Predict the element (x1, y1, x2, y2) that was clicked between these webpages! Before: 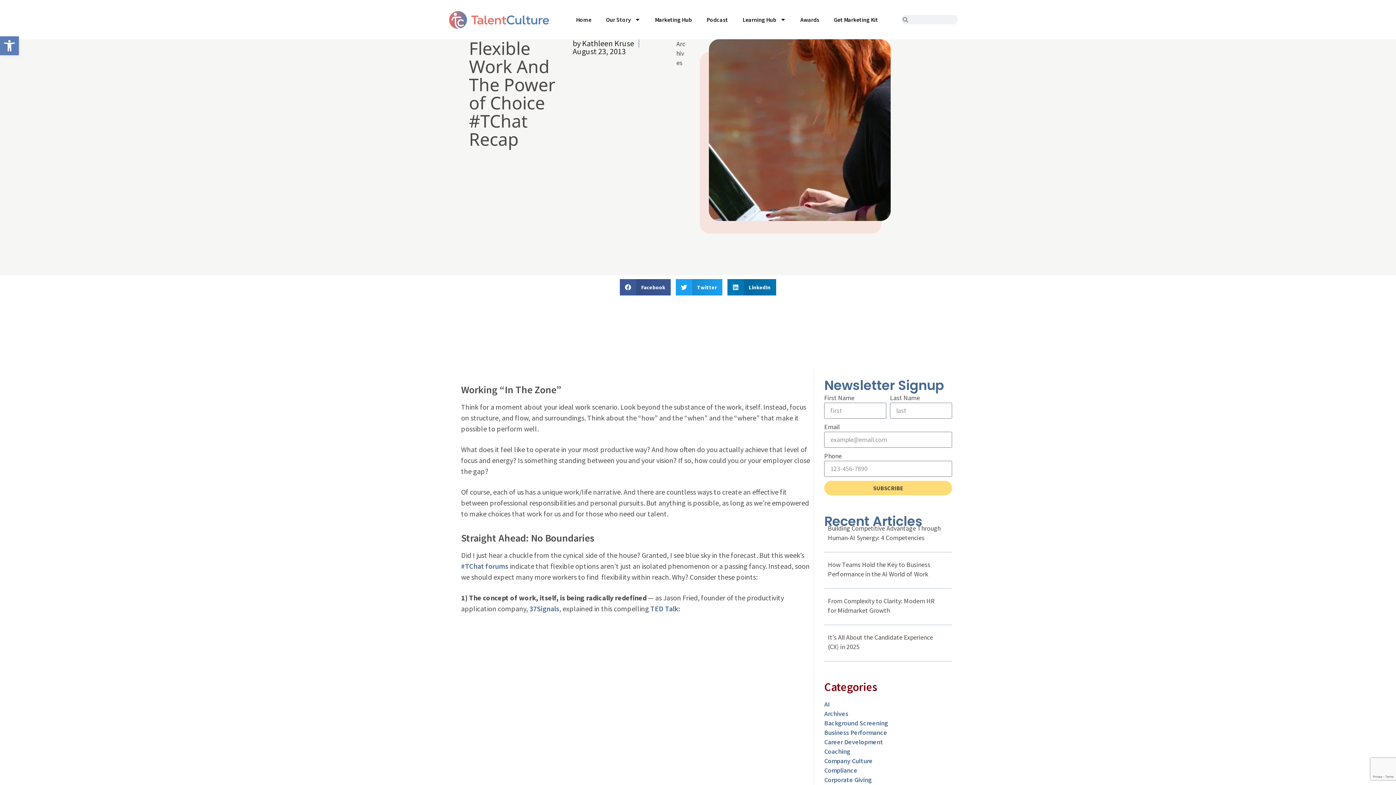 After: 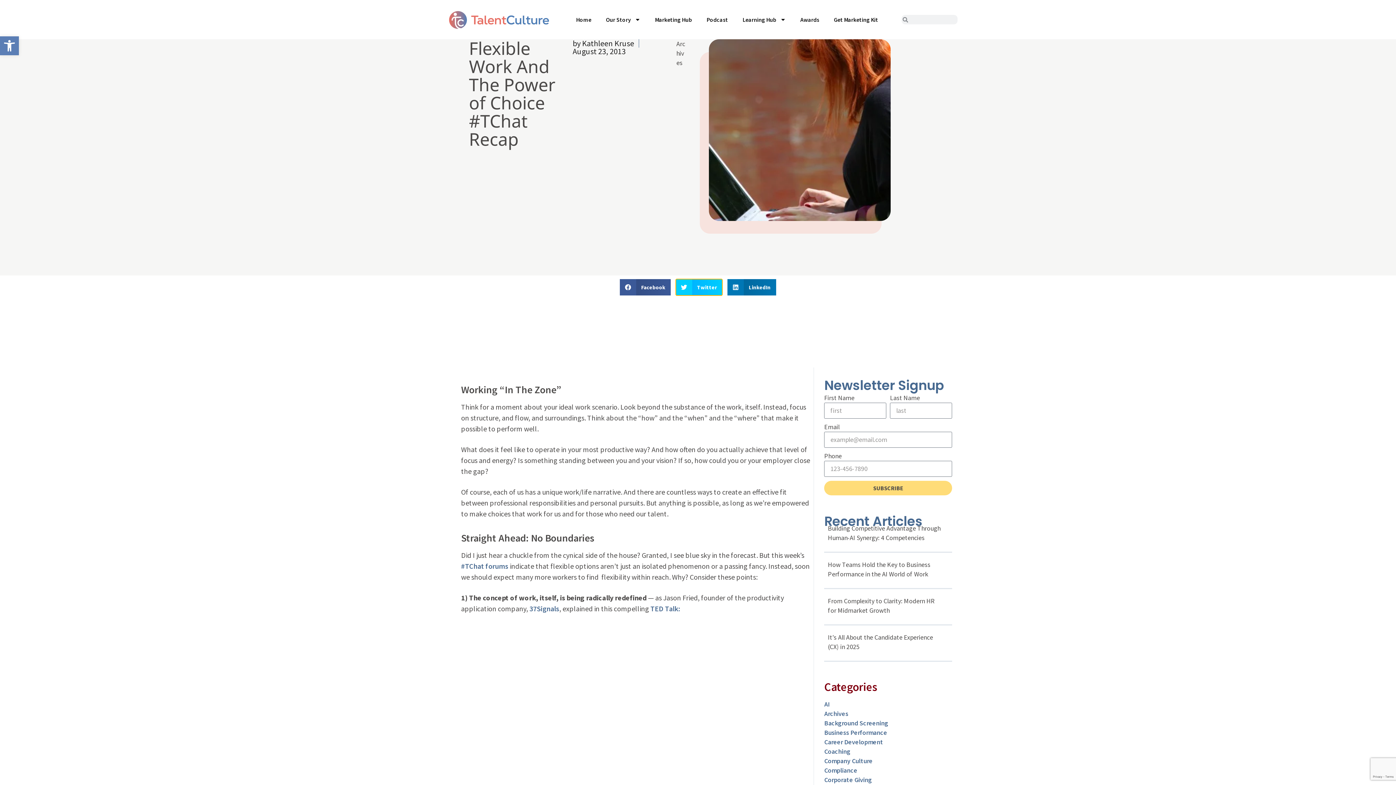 Action: bbox: (675, 279, 722, 295) label: Share on twitter